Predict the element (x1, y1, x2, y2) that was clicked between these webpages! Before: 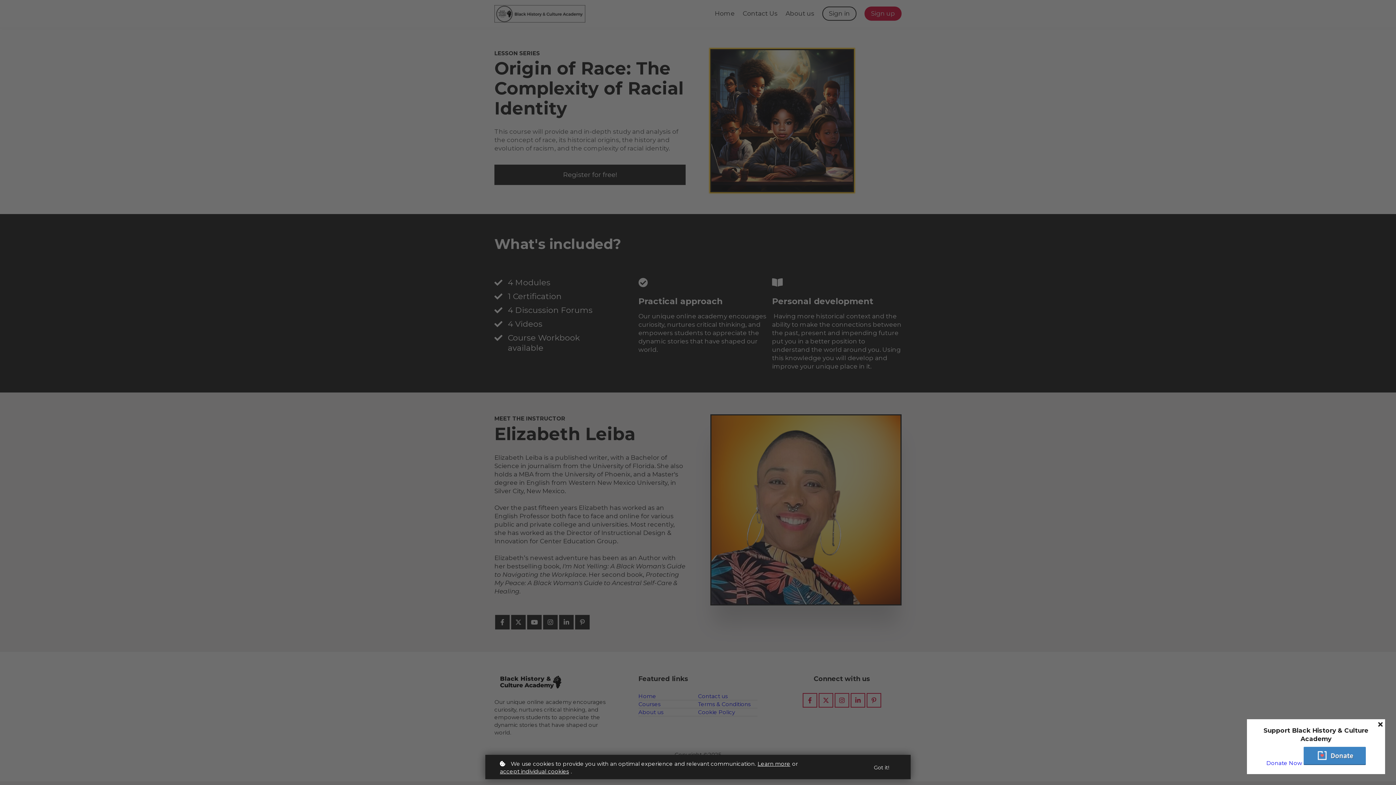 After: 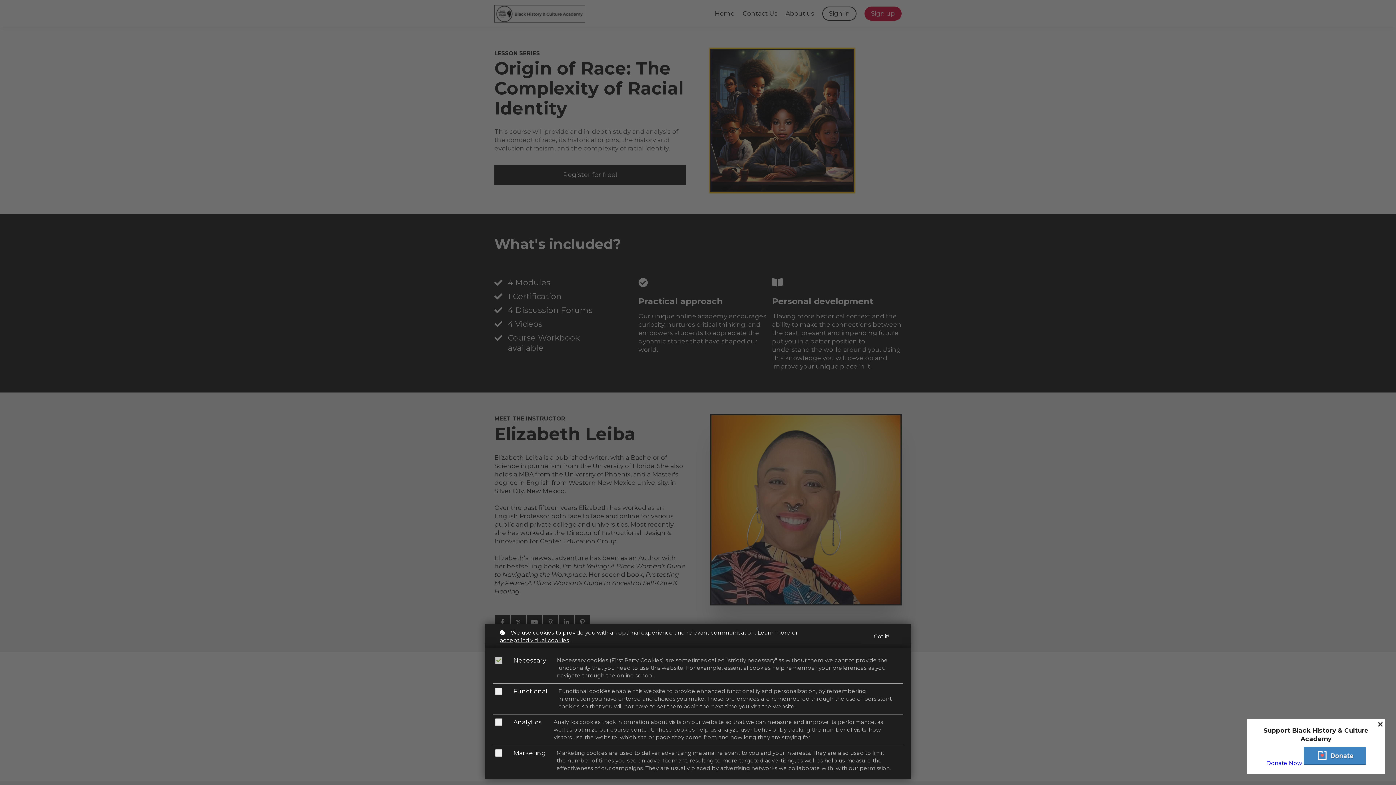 Action: bbox: (500, 768, 569, 775) label: accept individual cookies